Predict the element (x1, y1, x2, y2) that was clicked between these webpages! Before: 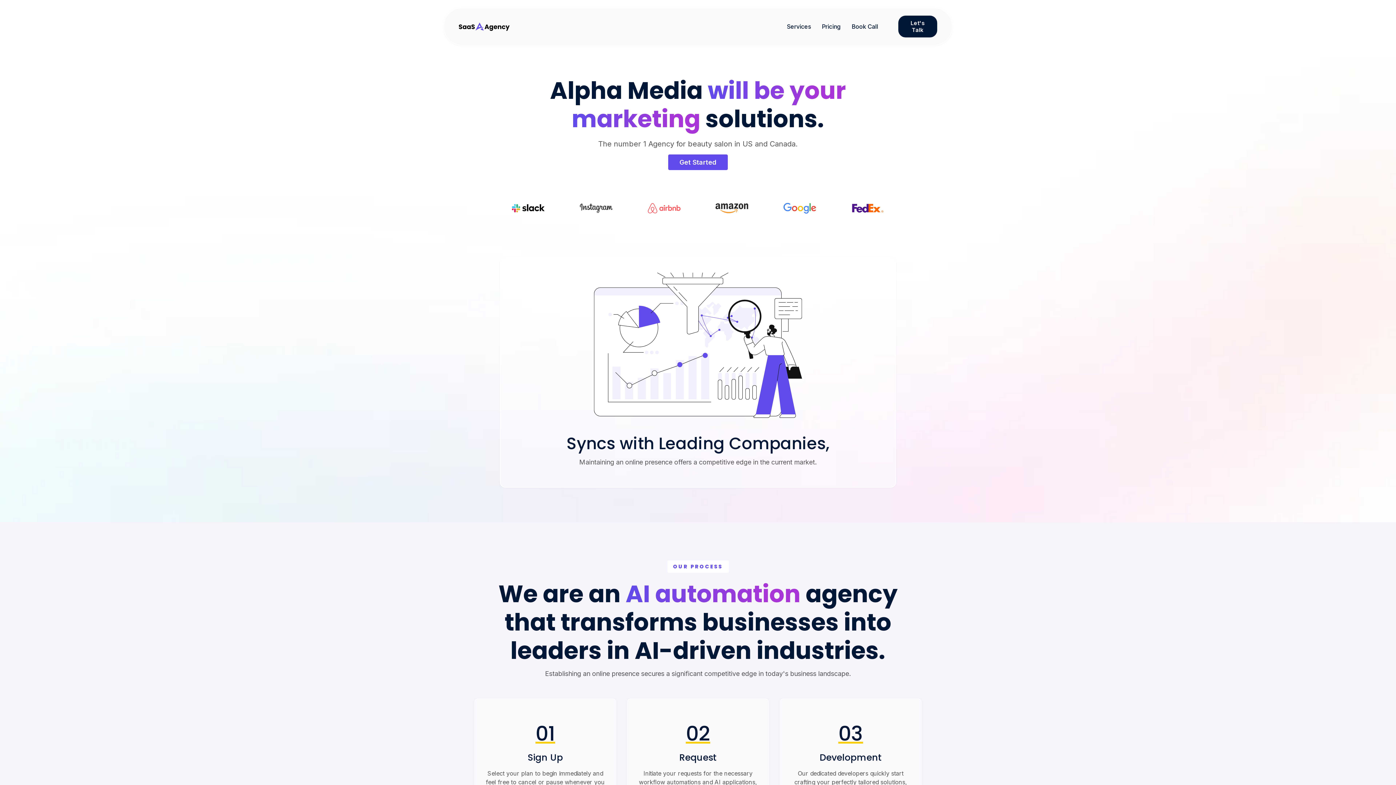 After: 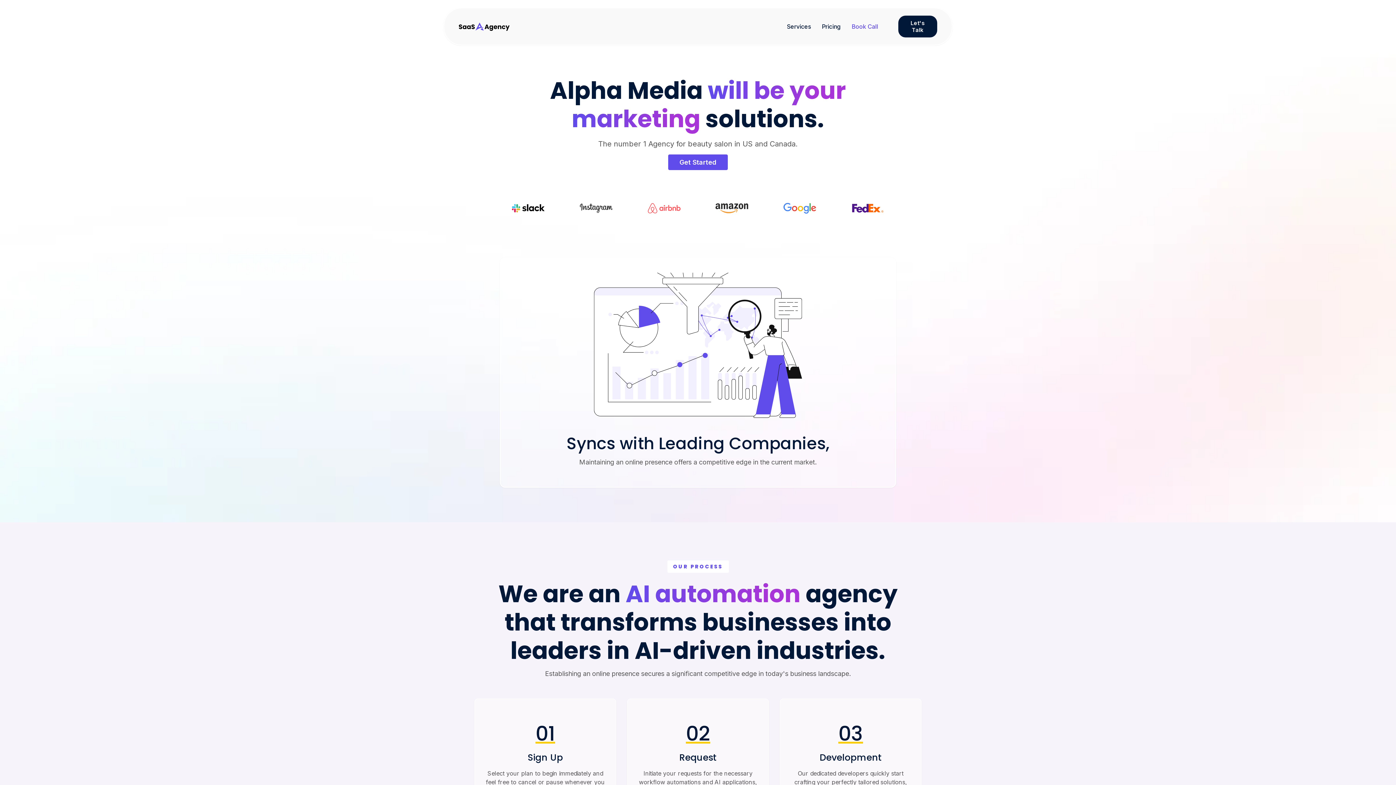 Action: bbox: (846, 21, 883, 32) label: Book Call